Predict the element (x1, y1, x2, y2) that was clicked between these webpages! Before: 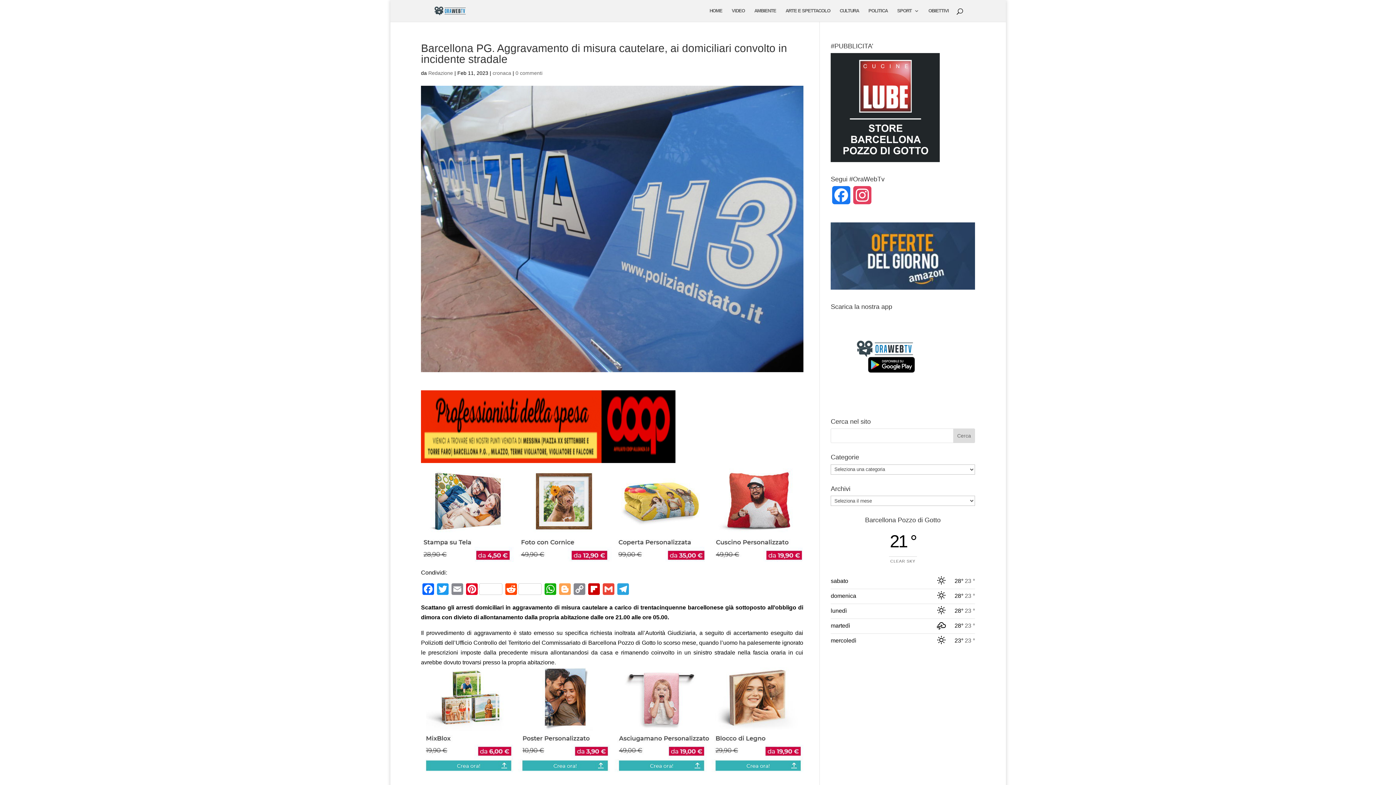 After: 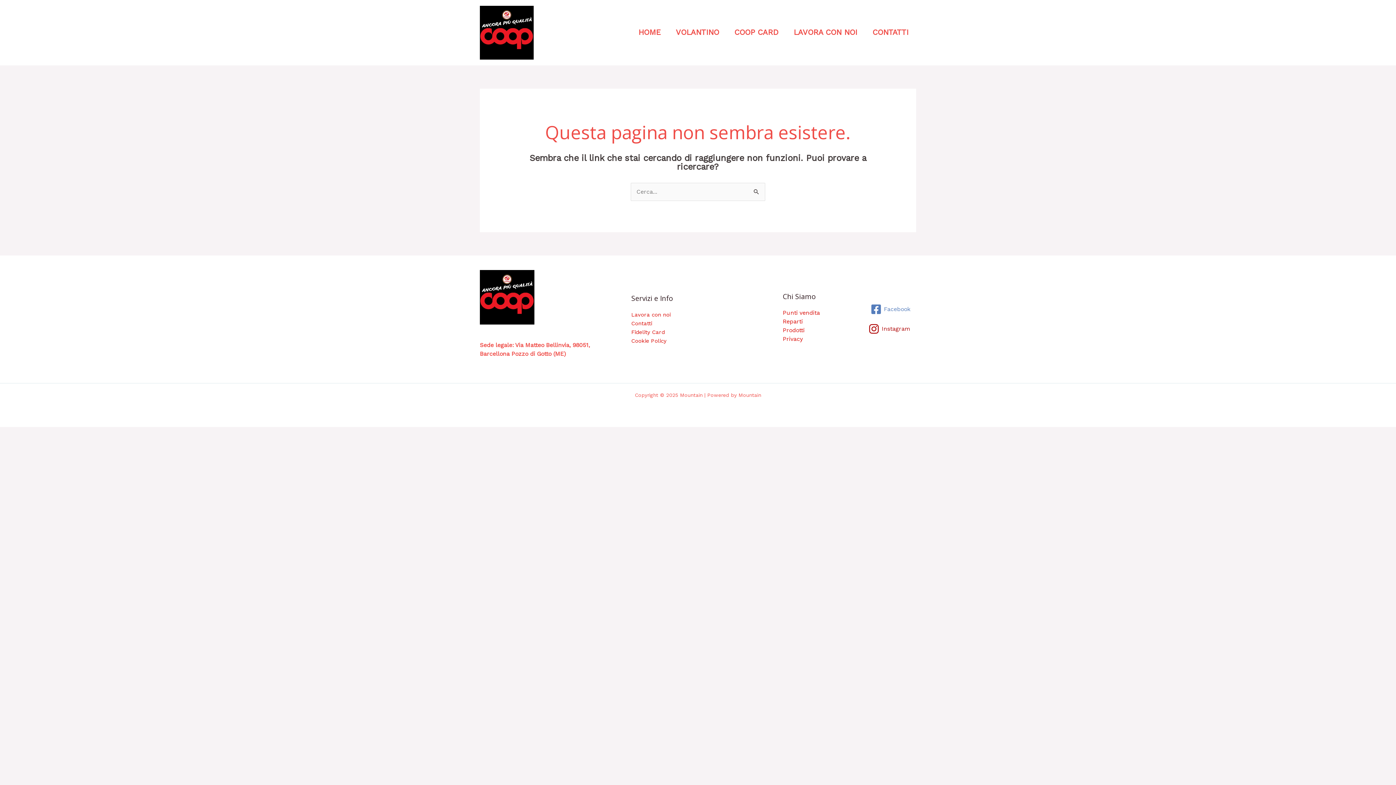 Action: bbox: (421, 455, 675, 461) label: BANNERMAX